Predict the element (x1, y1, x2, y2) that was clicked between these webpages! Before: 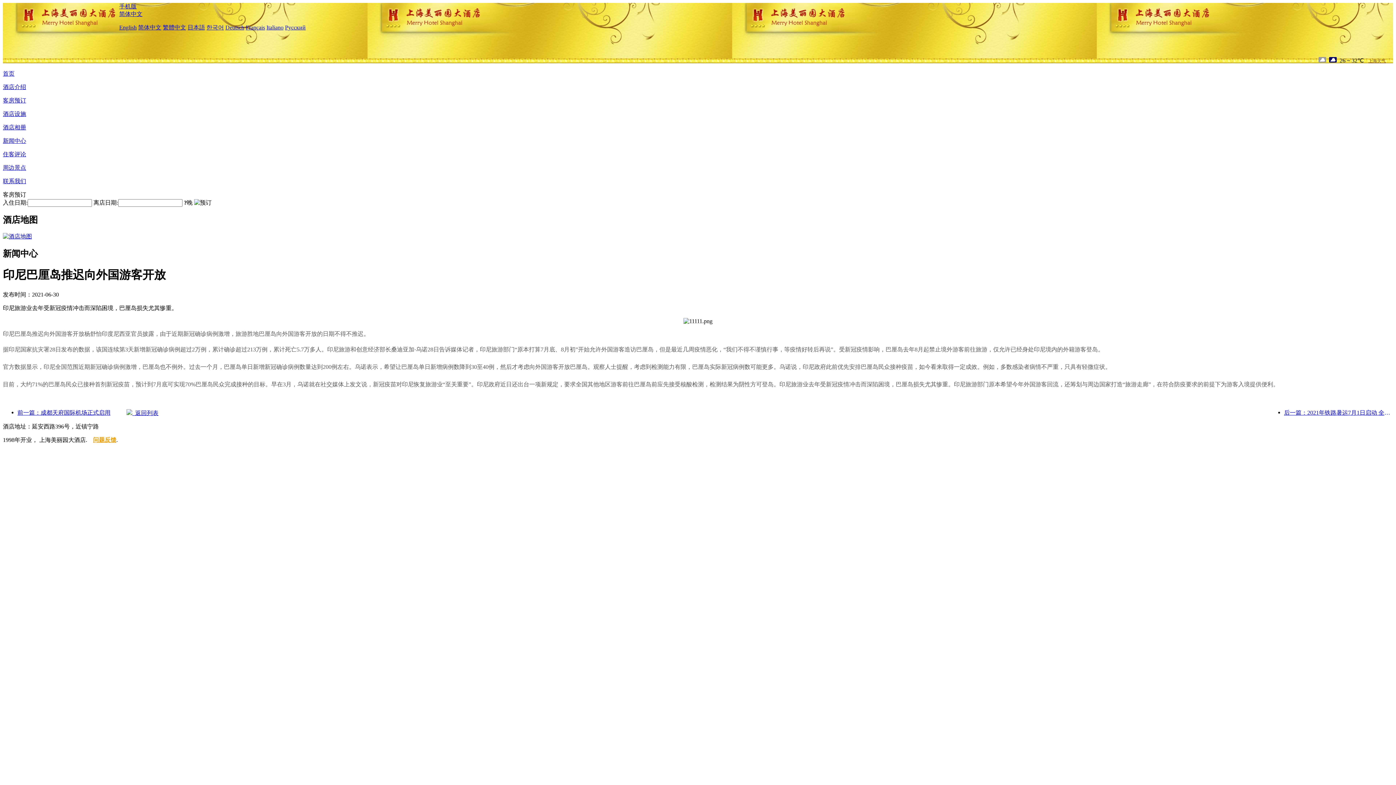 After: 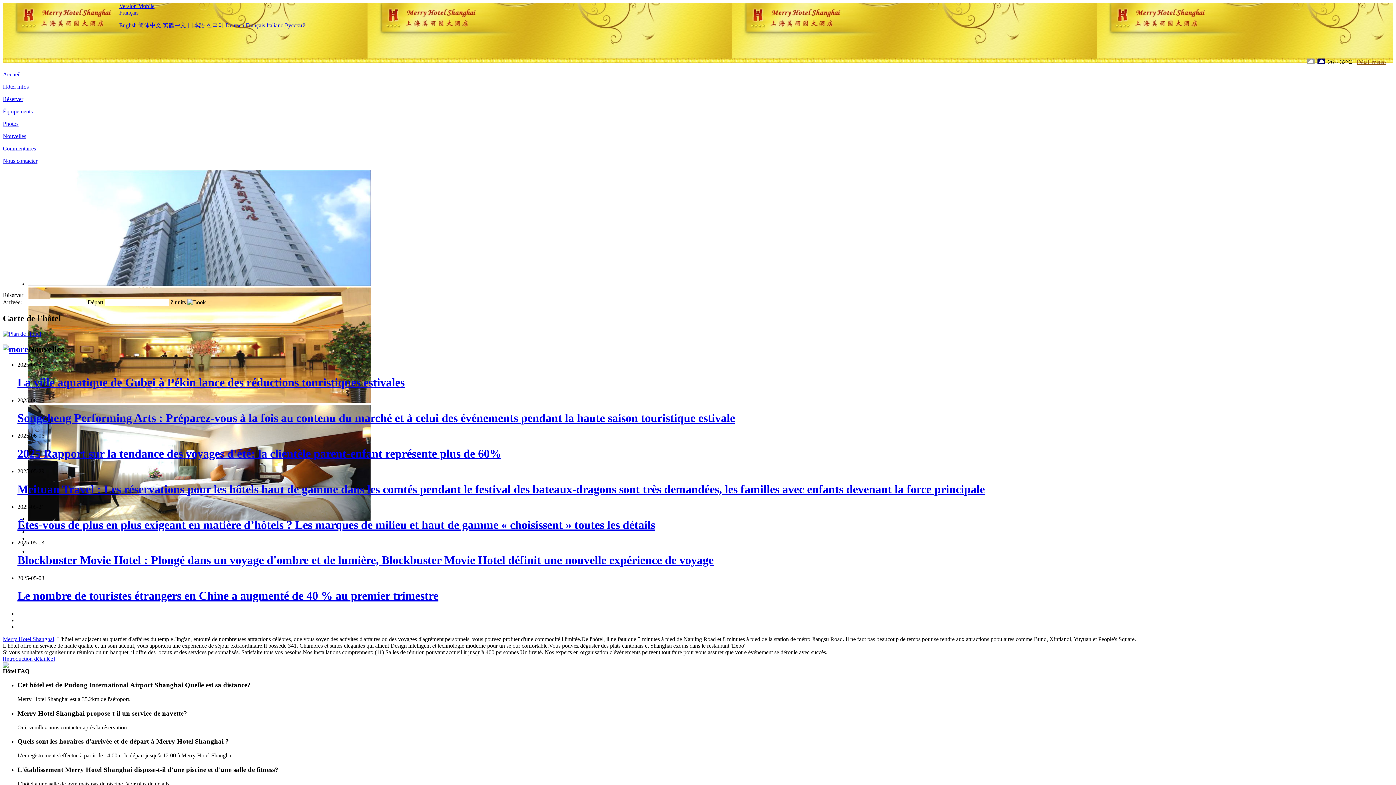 Action: label: Français bbox: (245, 24, 265, 30)